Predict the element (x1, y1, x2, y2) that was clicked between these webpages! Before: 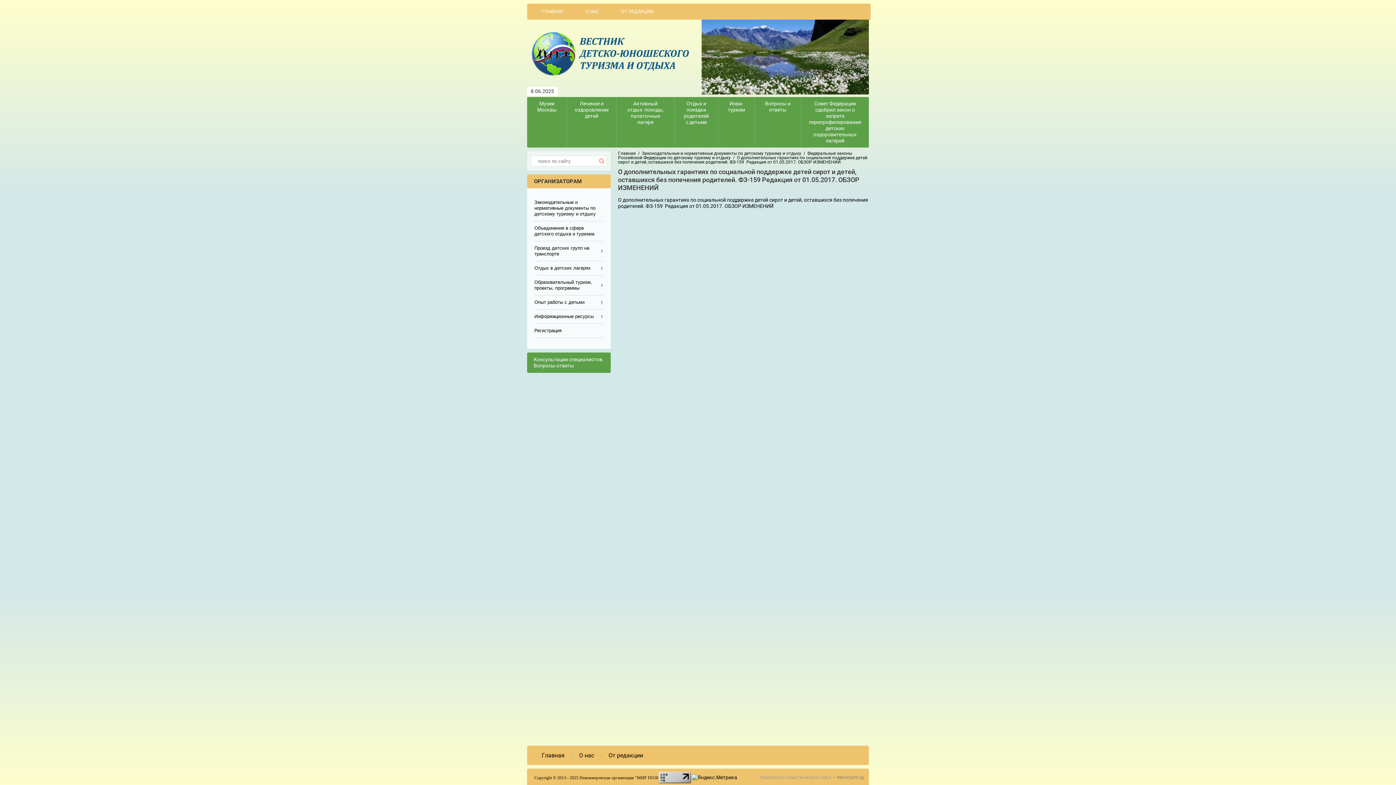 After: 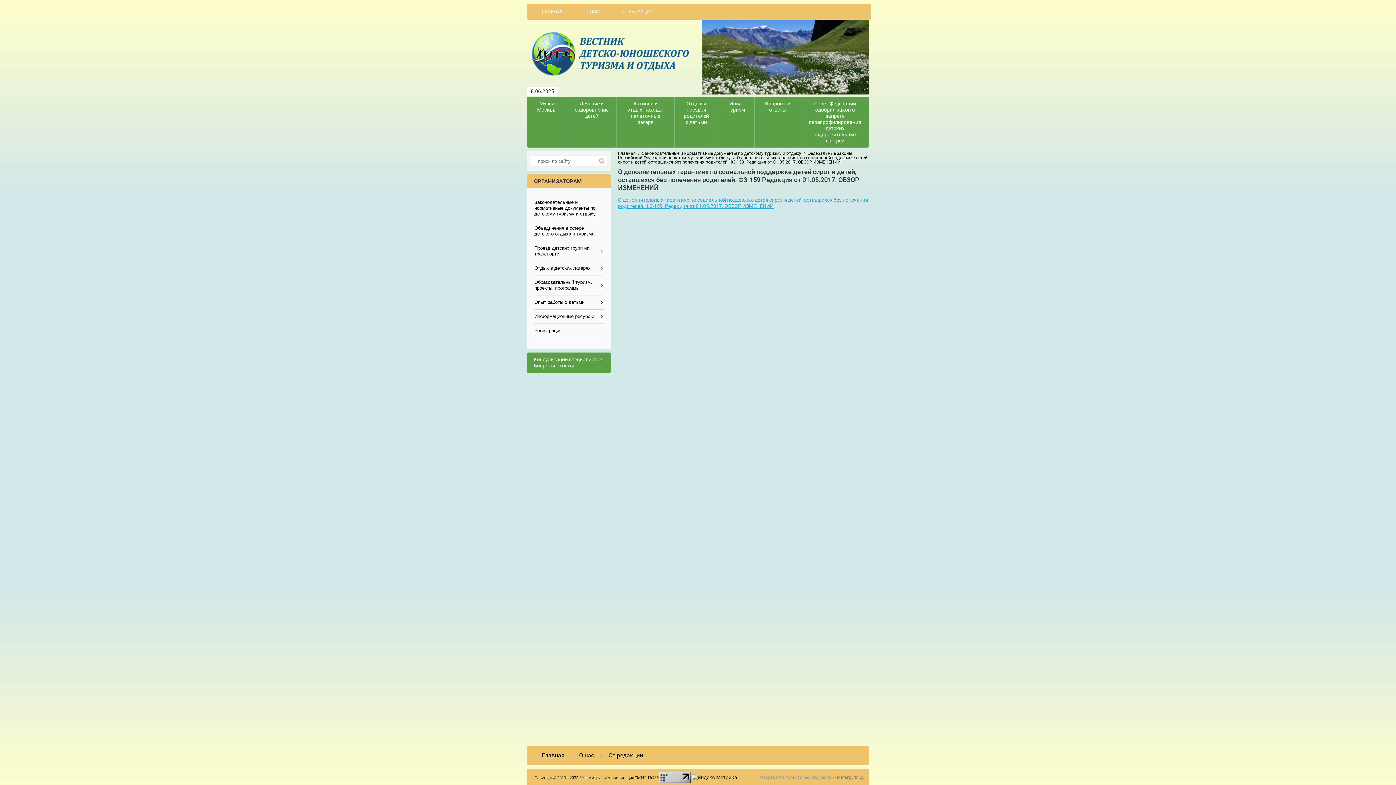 Action: label: О дополнительных гарантиях по социальной поддержке детей сирот и детей, оставшихся без попечения родителей. ФЗ-159  Редакция от 01.05.2017. ОБЗОР ИЗМЕНЕНИЙ bbox: (618, 197, 868, 209)